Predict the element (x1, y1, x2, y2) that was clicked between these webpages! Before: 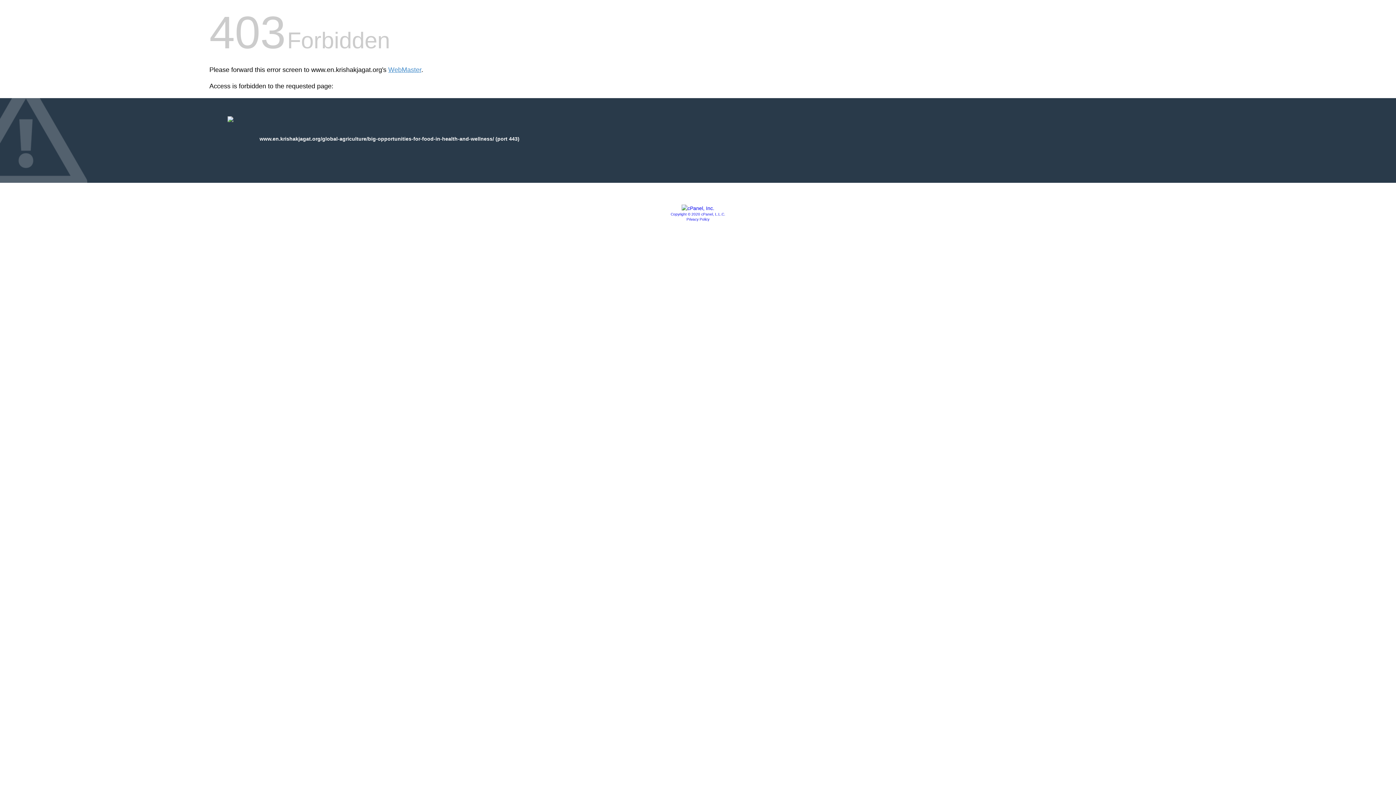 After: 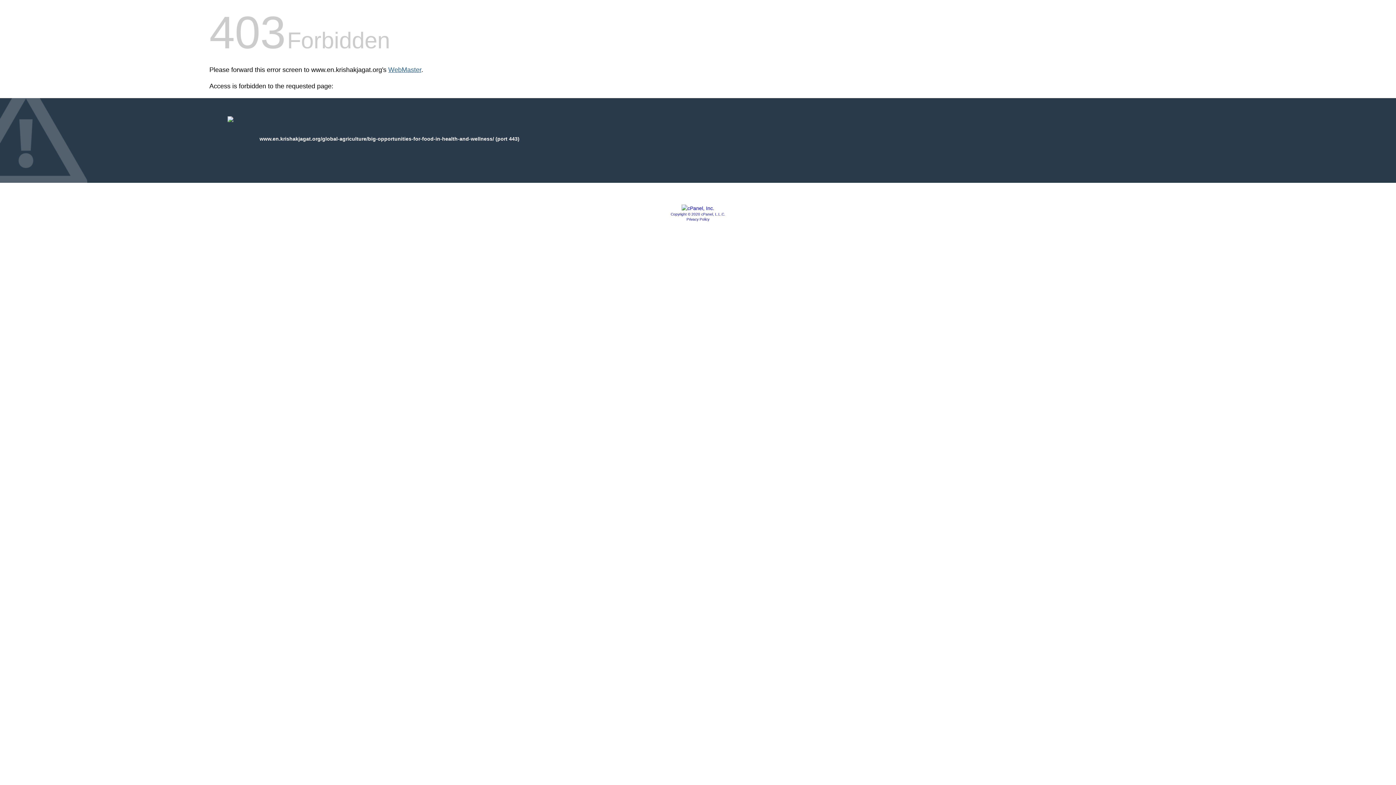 Action: label: WebMaster bbox: (388, 66, 421, 73)